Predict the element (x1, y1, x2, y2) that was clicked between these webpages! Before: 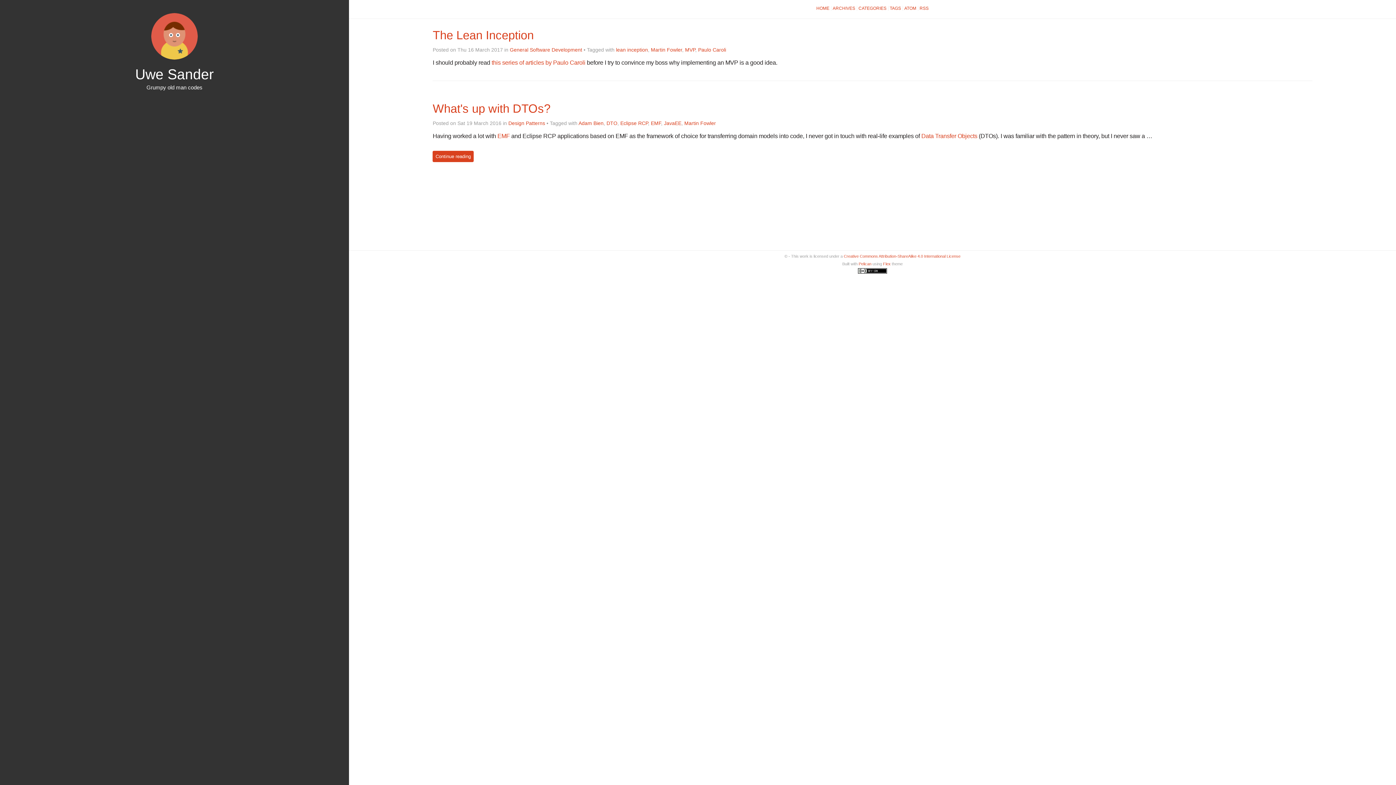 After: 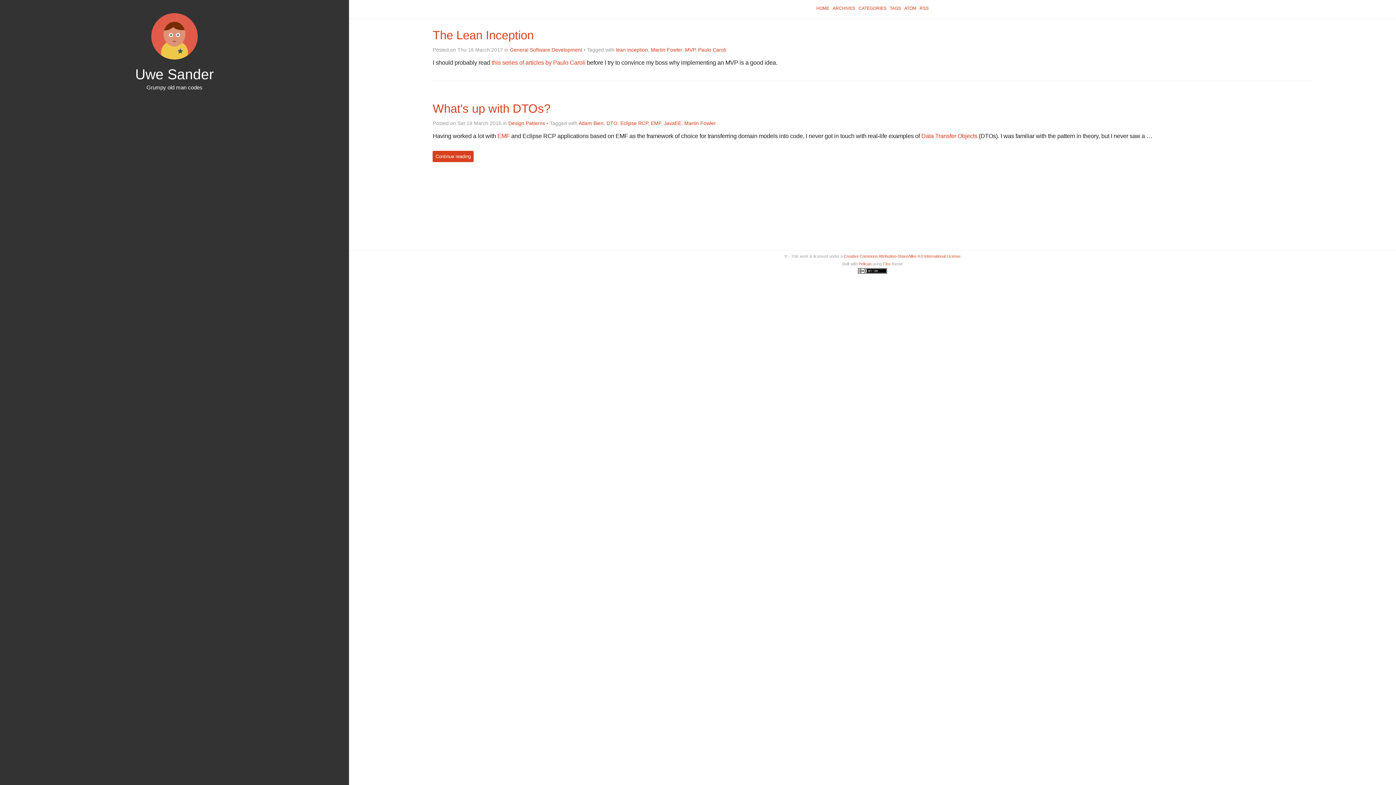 Action: label: Flex bbox: (883, 261, 890, 266)